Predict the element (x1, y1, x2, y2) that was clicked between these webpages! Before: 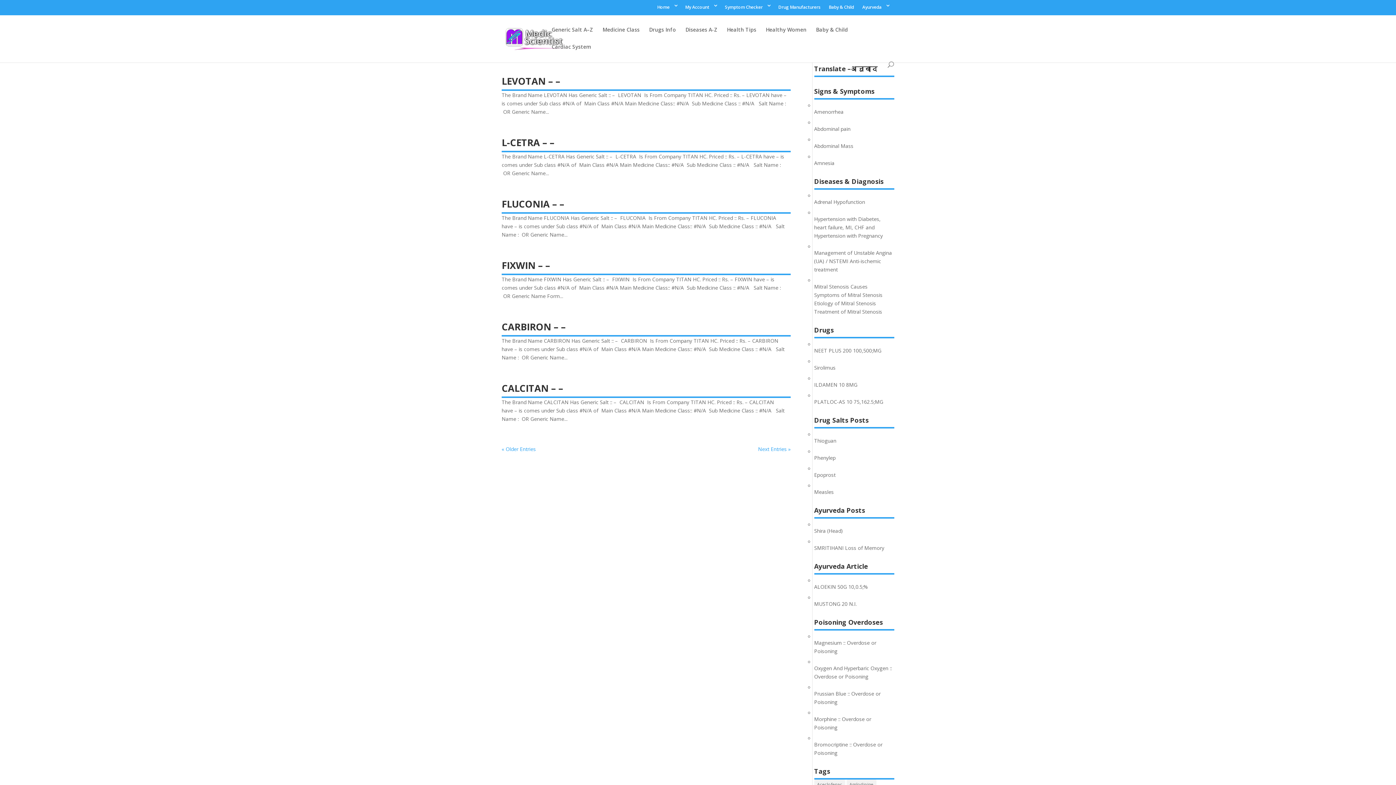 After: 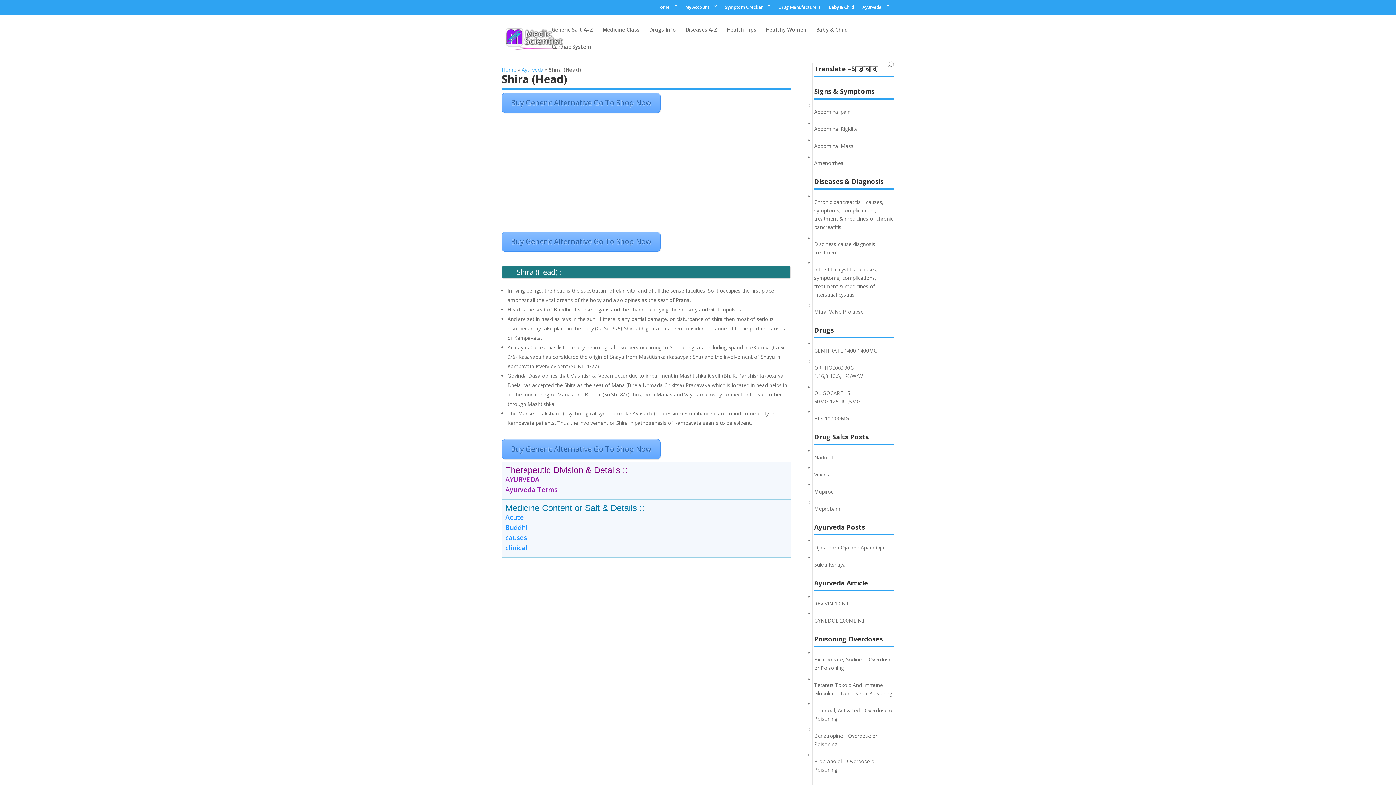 Action: label: Shira (Head) bbox: (814, 527, 843, 534)